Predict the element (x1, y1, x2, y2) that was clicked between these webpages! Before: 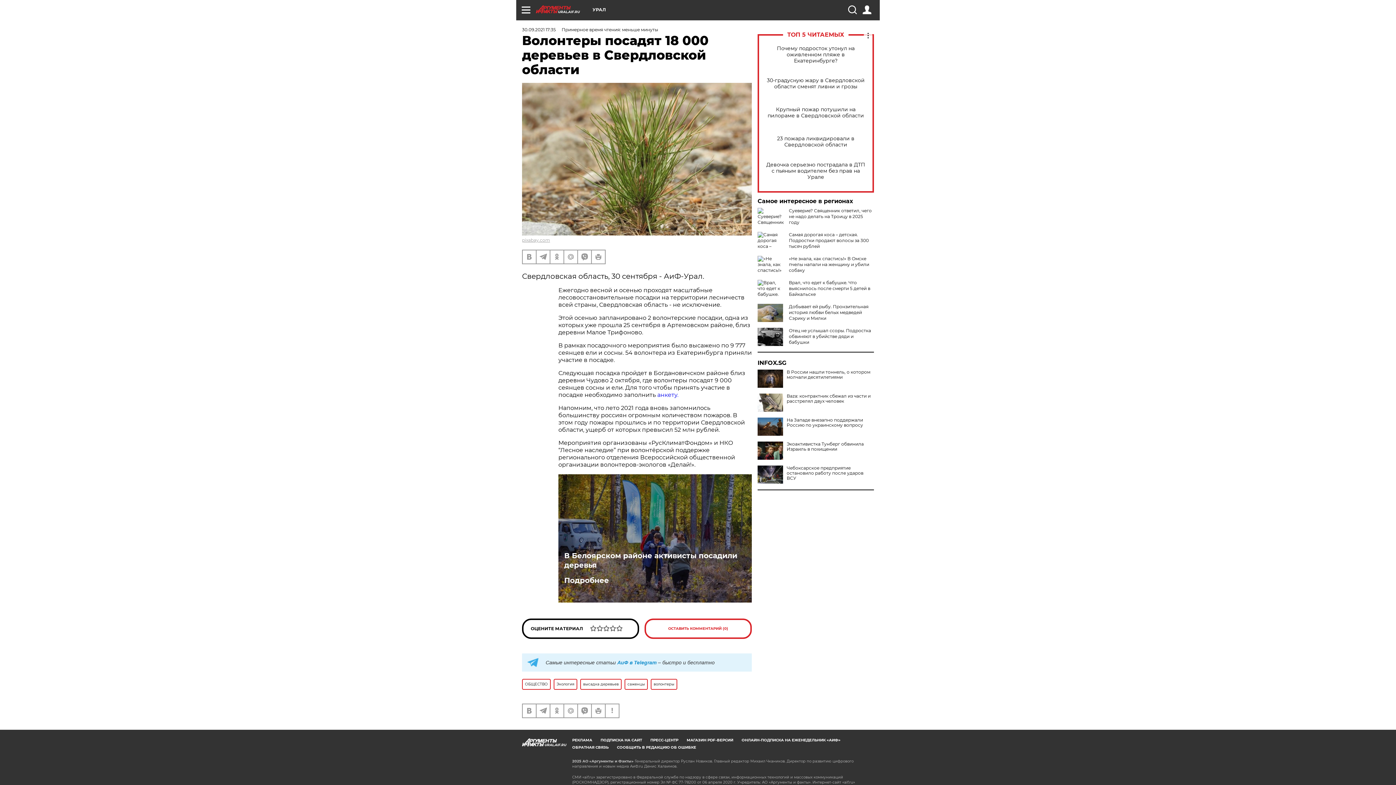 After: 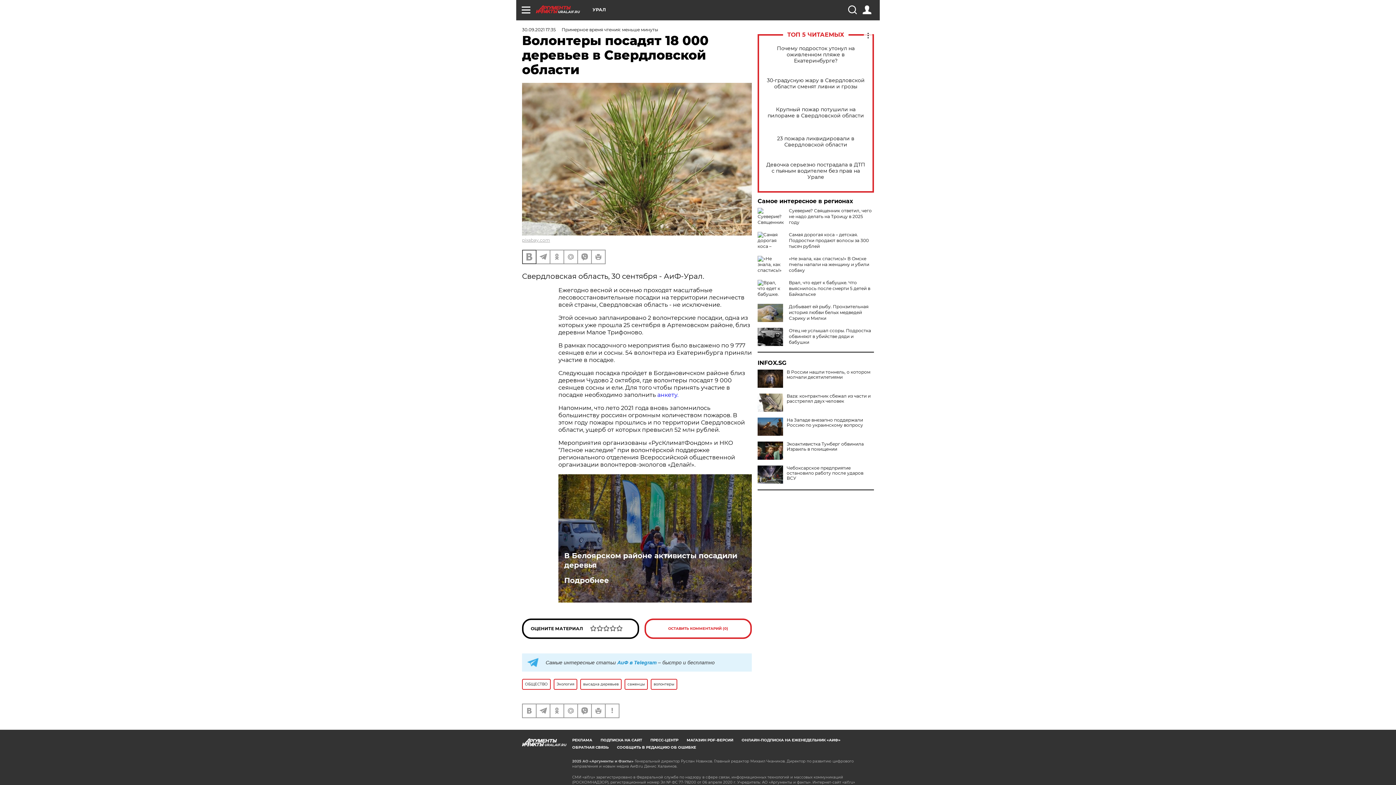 Action: bbox: (522, 250, 536, 263)